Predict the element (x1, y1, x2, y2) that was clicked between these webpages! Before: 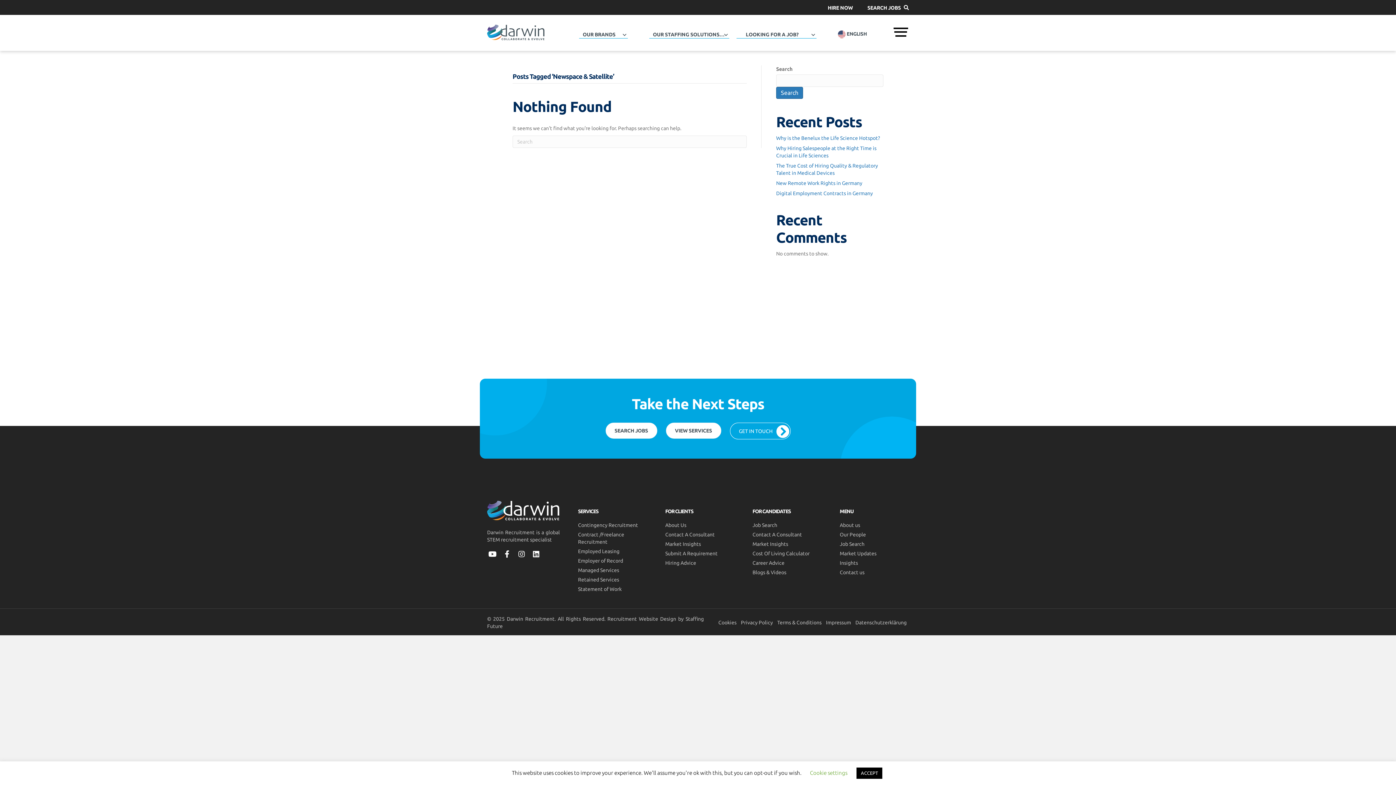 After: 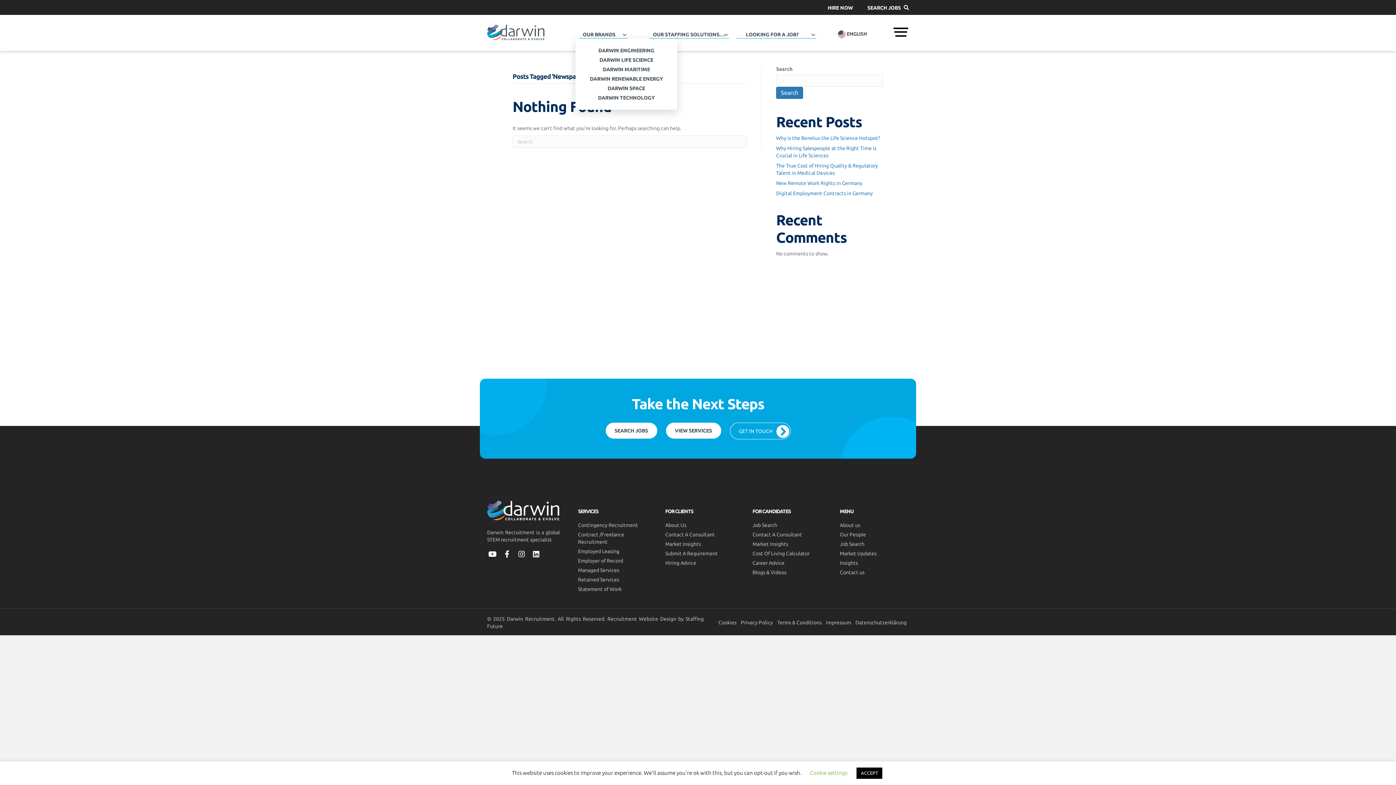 Action: bbox: (579, 27, 628, 38) label: OUR BRANDS